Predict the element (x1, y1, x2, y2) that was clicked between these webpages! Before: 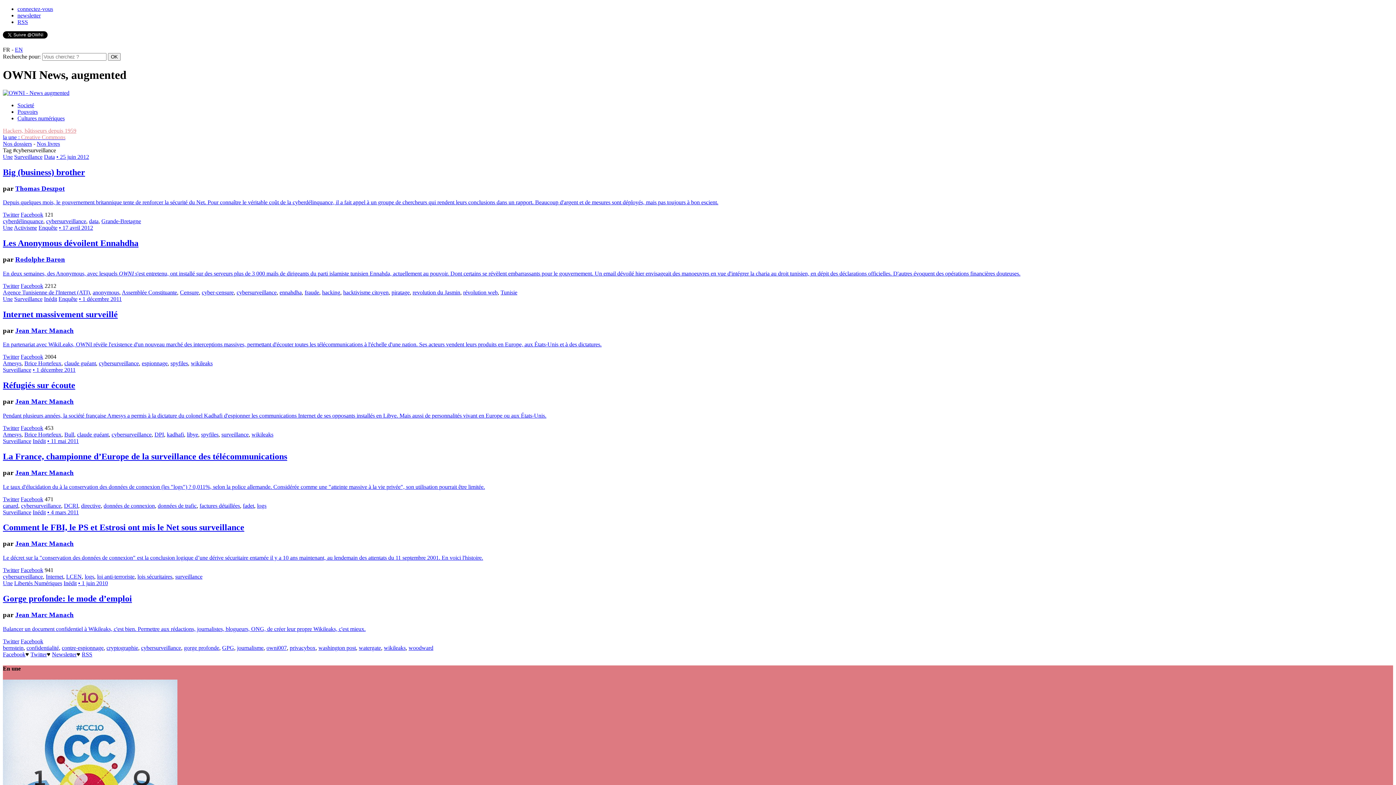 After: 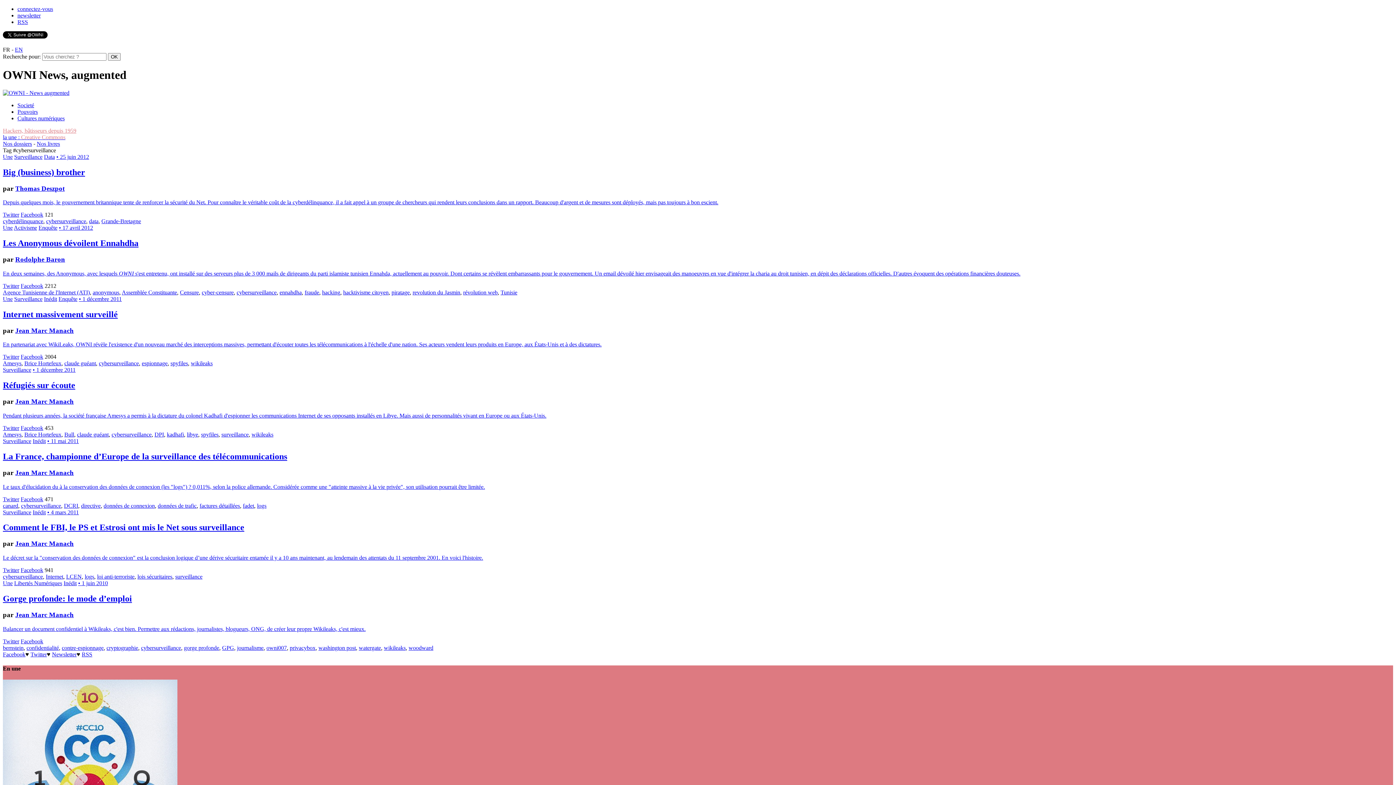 Action: label: cybersurveillance bbox: (141, 644, 181, 651)